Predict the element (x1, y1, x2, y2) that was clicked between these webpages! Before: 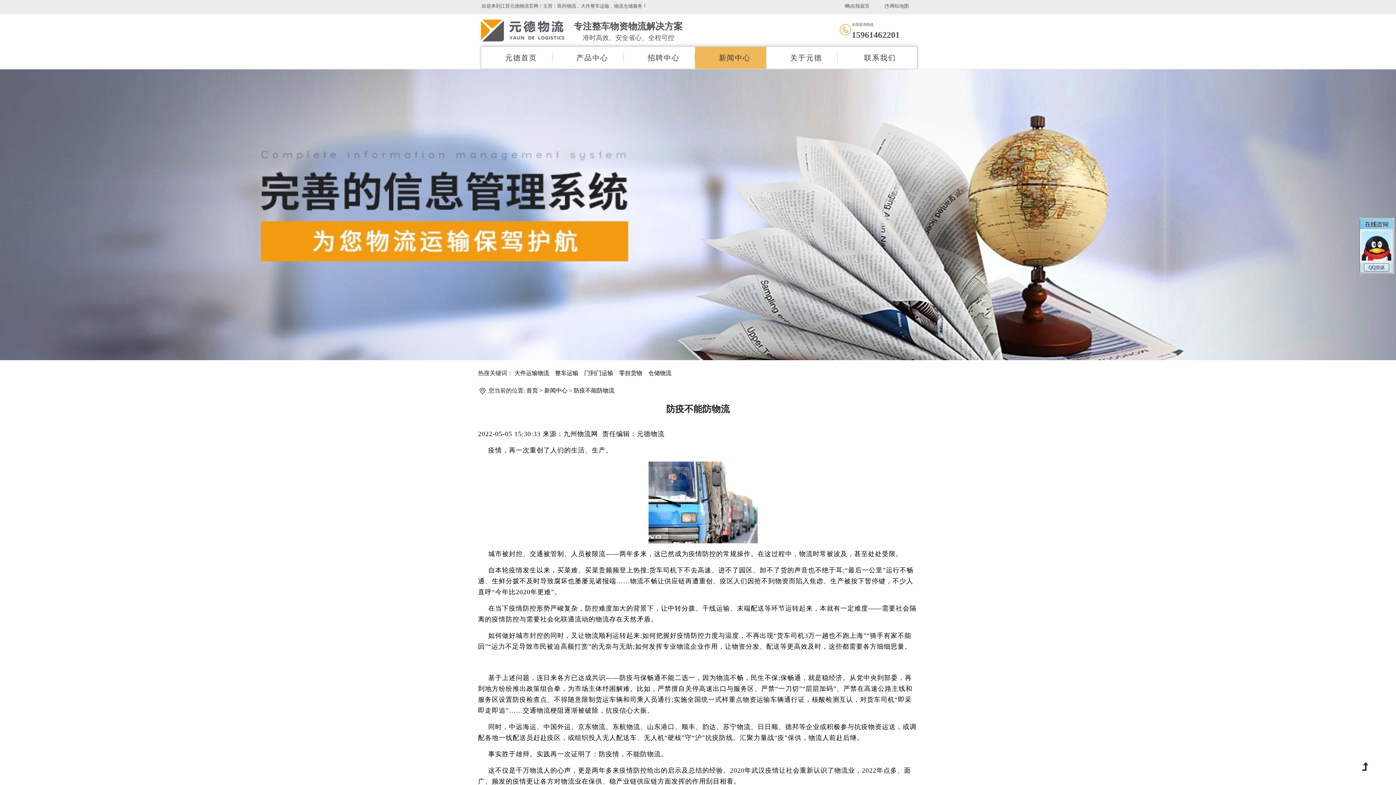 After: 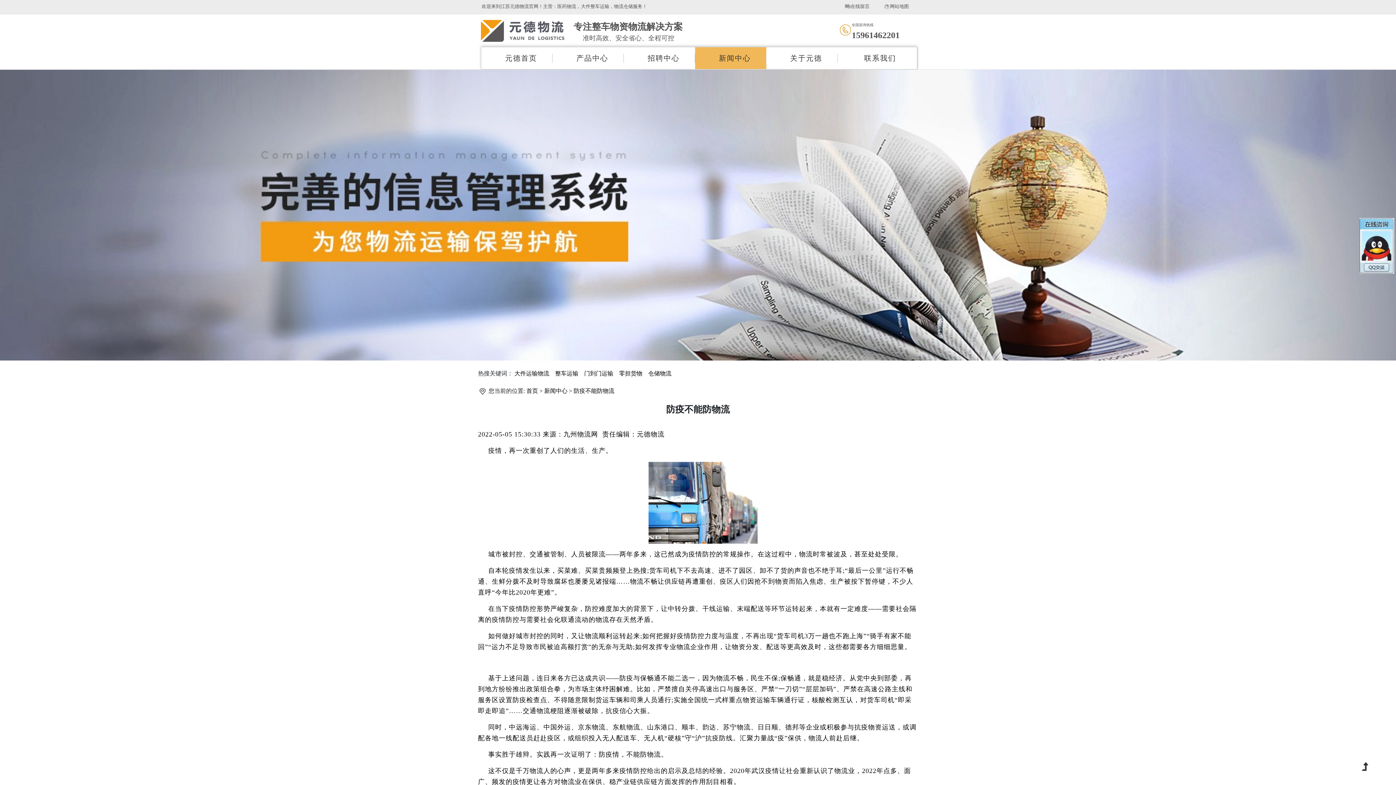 Action: bbox: (1362, 761, 1368, 773)